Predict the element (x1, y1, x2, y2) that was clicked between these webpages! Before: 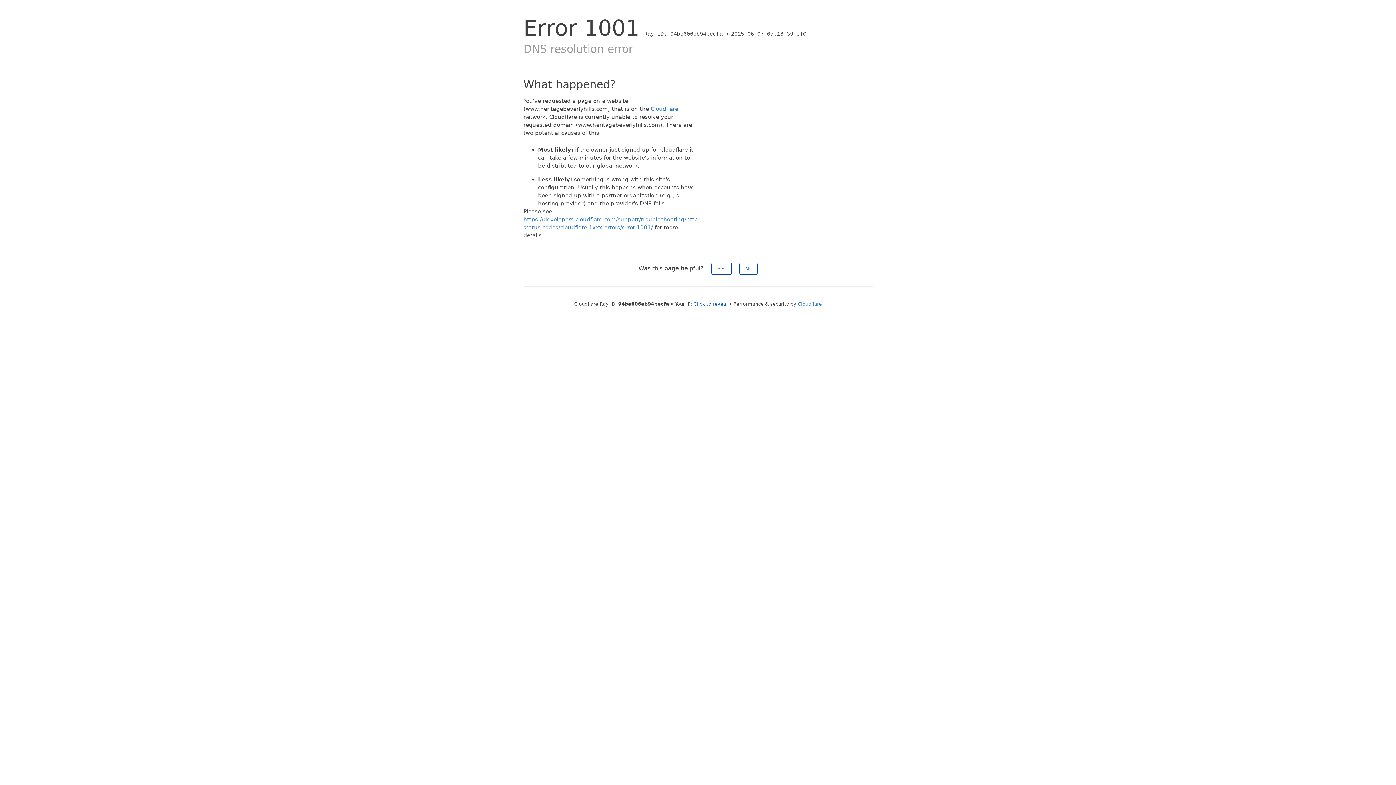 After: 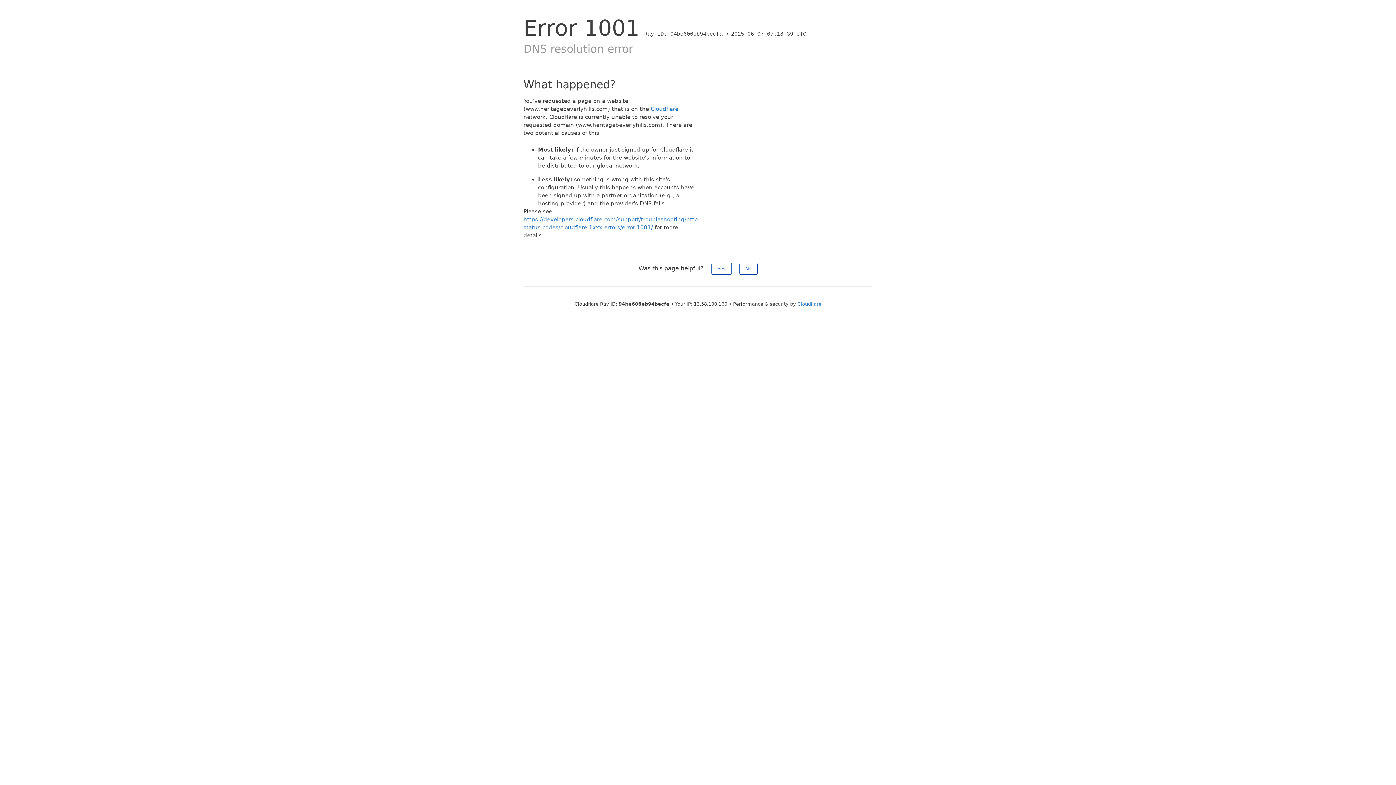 Action: bbox: (693, 301, 727, 306) label: Click to reveal